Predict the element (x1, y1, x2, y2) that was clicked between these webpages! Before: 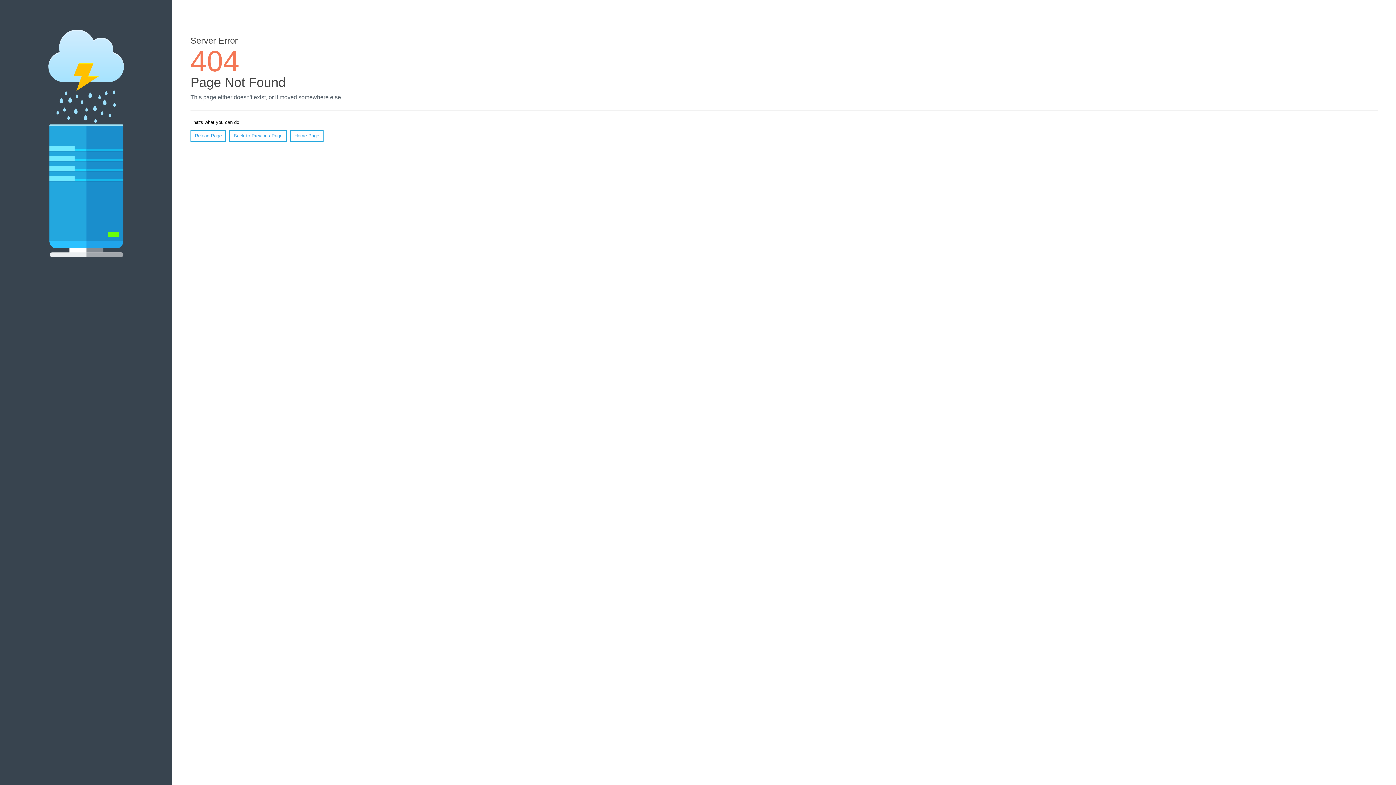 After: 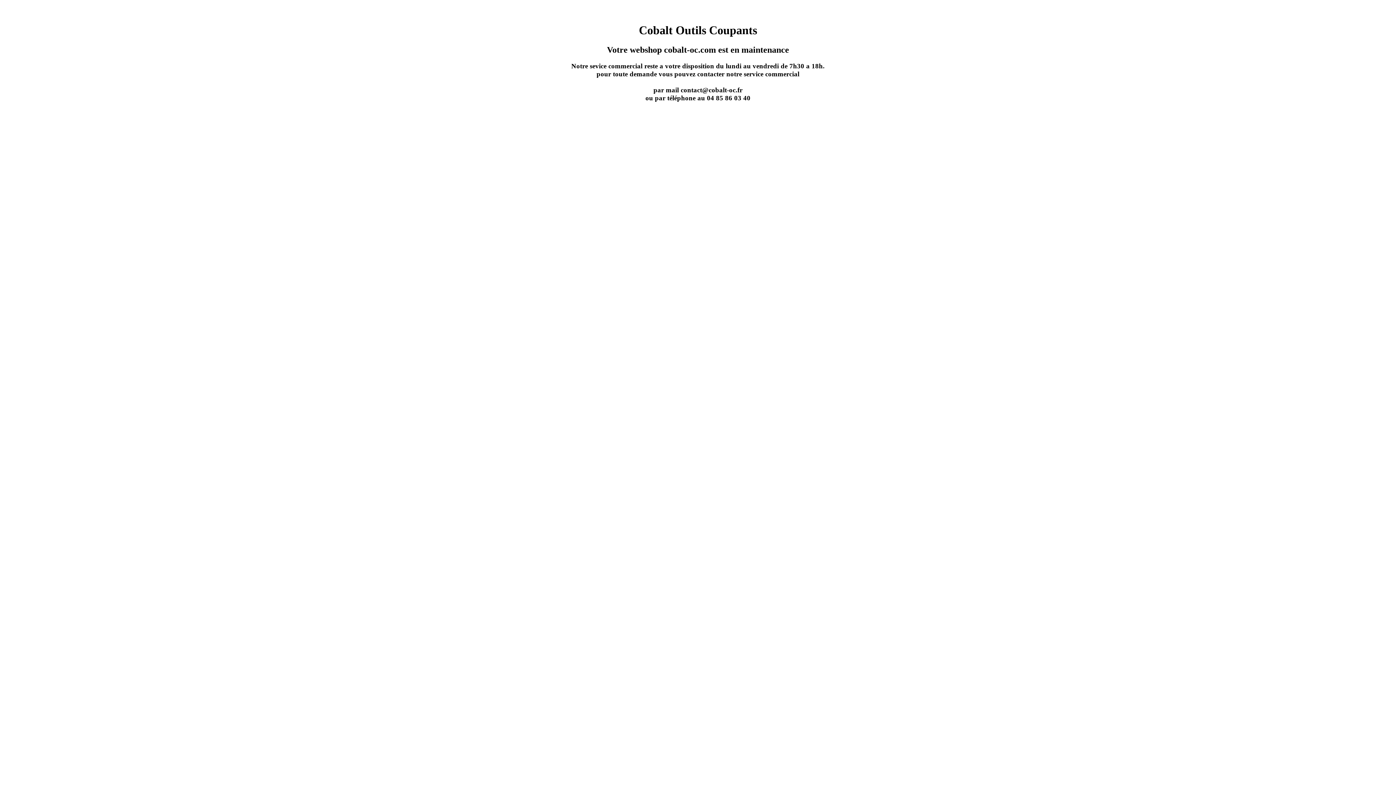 Action: label: Home Page bbox: (290, 130, 323, 141)